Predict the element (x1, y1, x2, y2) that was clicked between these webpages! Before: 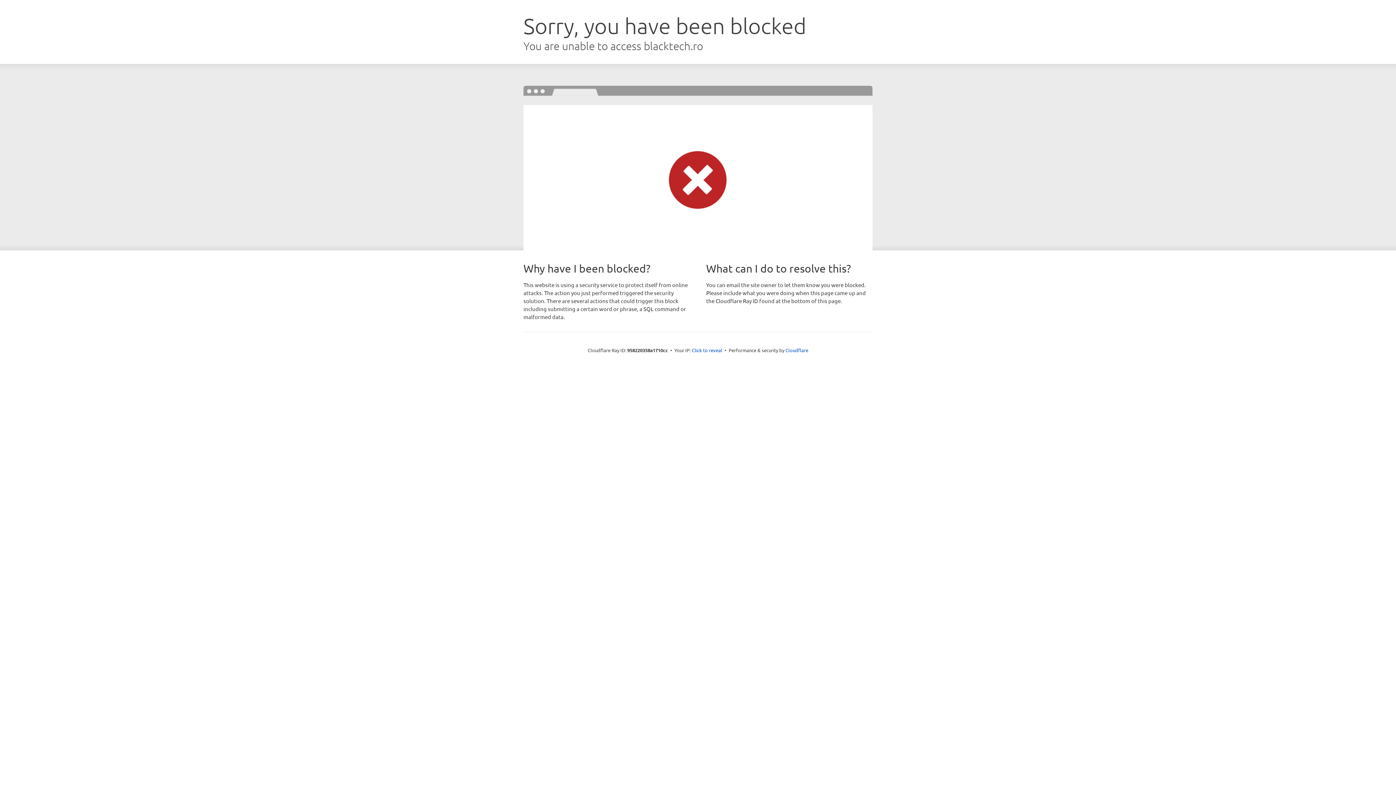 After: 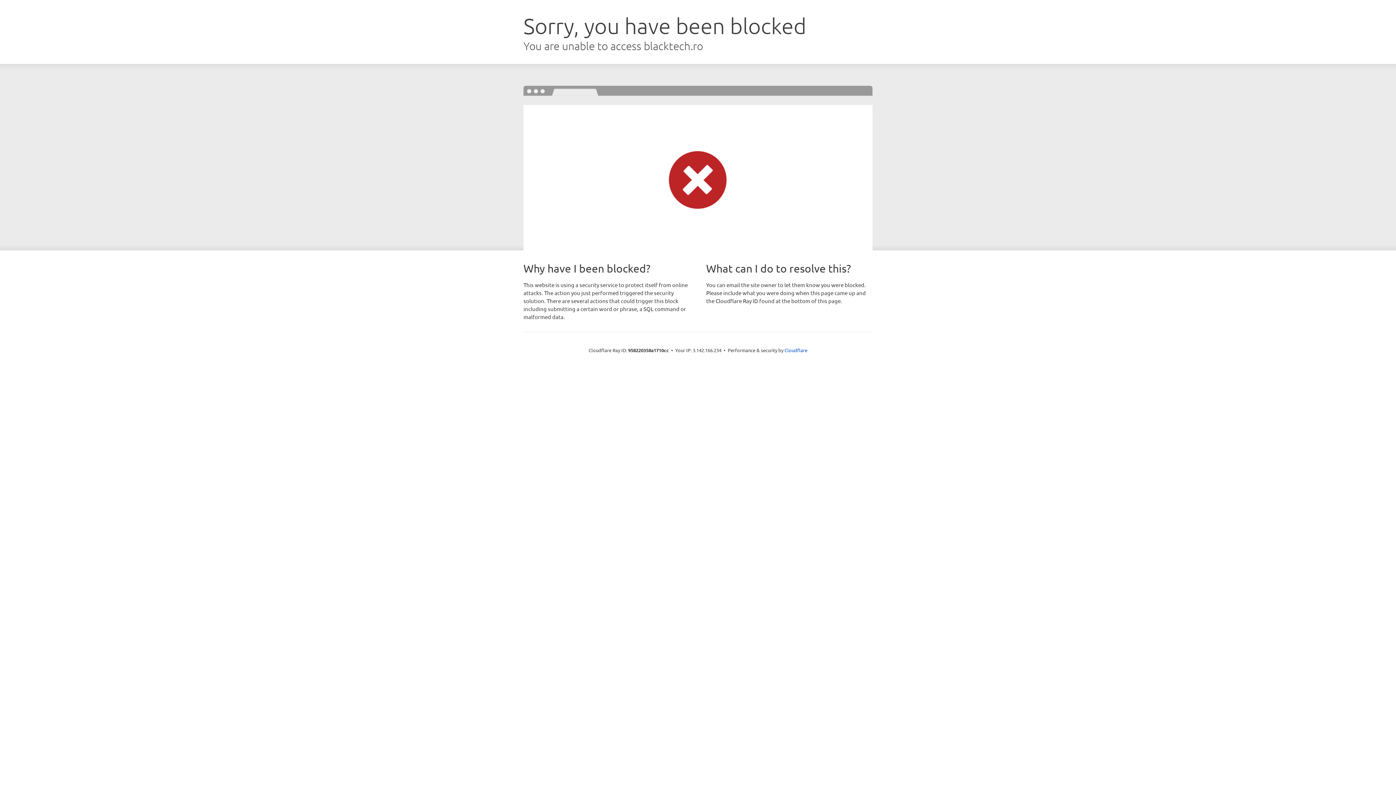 Action: label: Click to reveal bbox: (692, 346, 722, 353)